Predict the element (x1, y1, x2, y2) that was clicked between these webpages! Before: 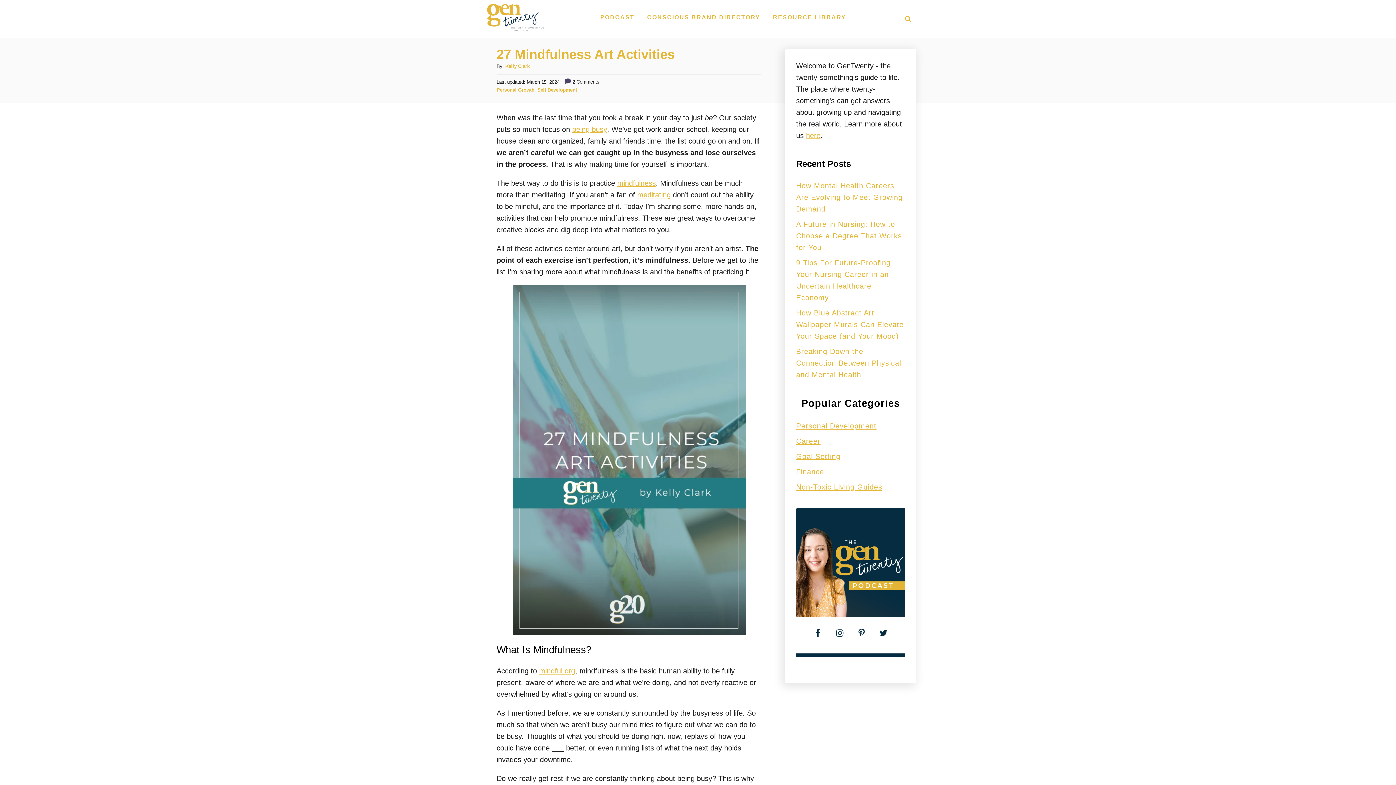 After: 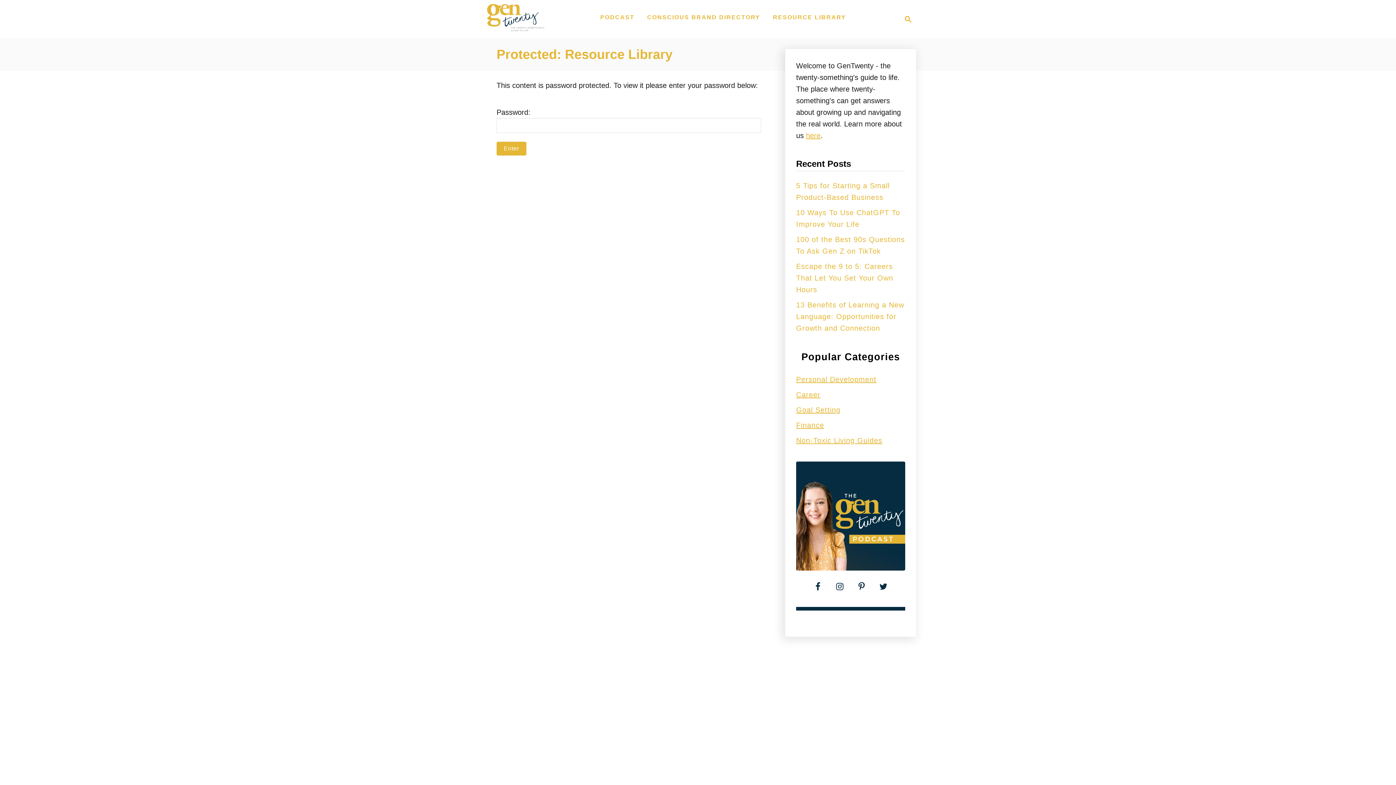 Action: label: RESOURCE LIBRARY bbox: (769, 10, 849, 24)